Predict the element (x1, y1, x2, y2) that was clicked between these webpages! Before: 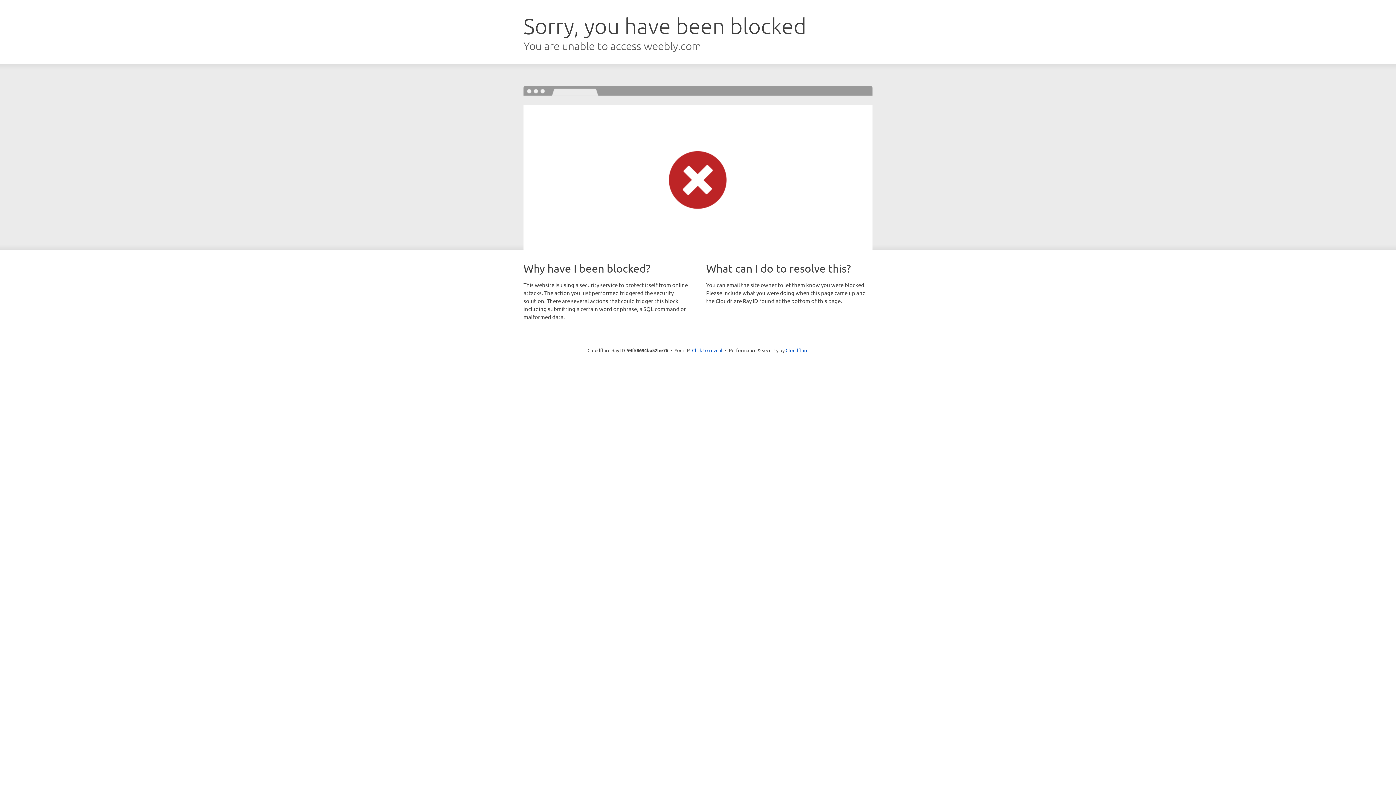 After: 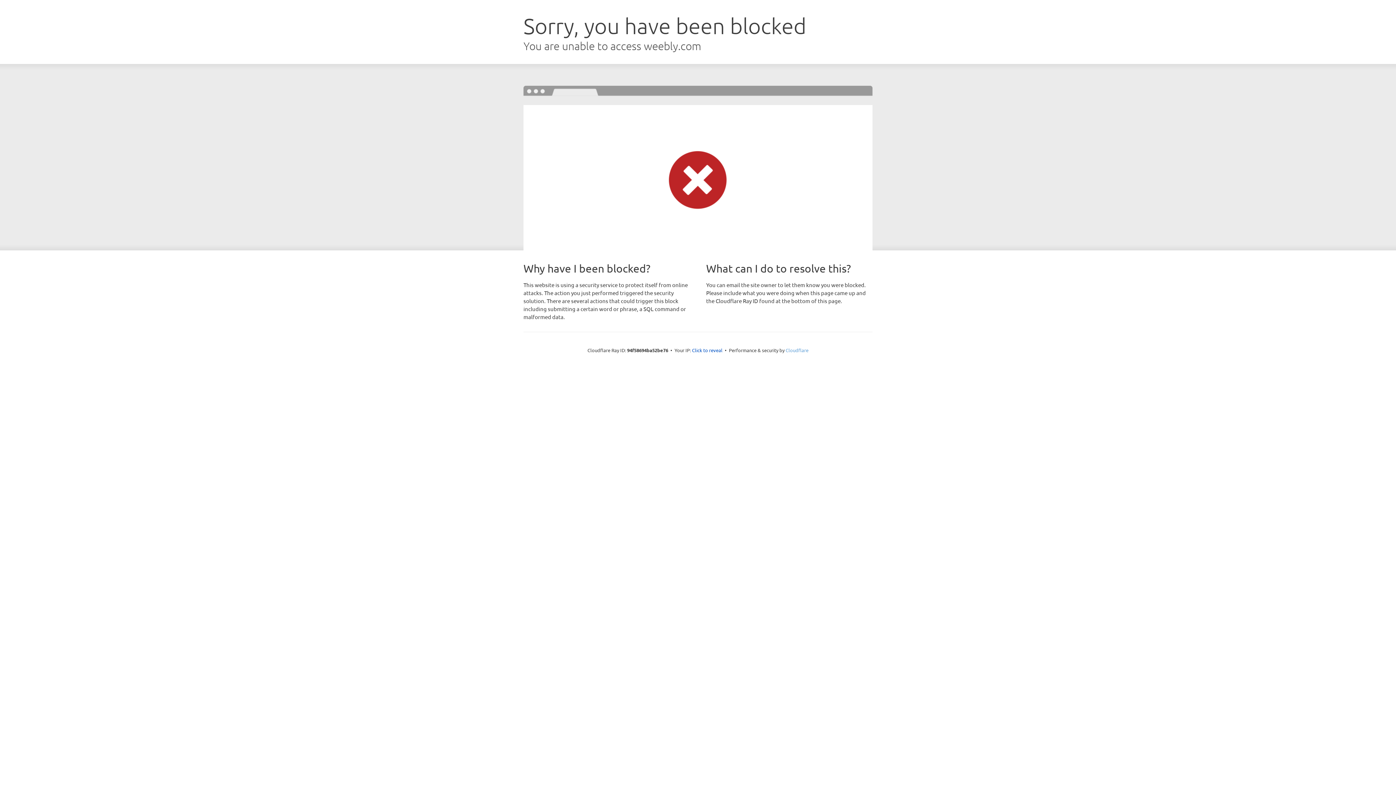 Action: label: Cloudflare bbox: (785, 347, 808, 353)